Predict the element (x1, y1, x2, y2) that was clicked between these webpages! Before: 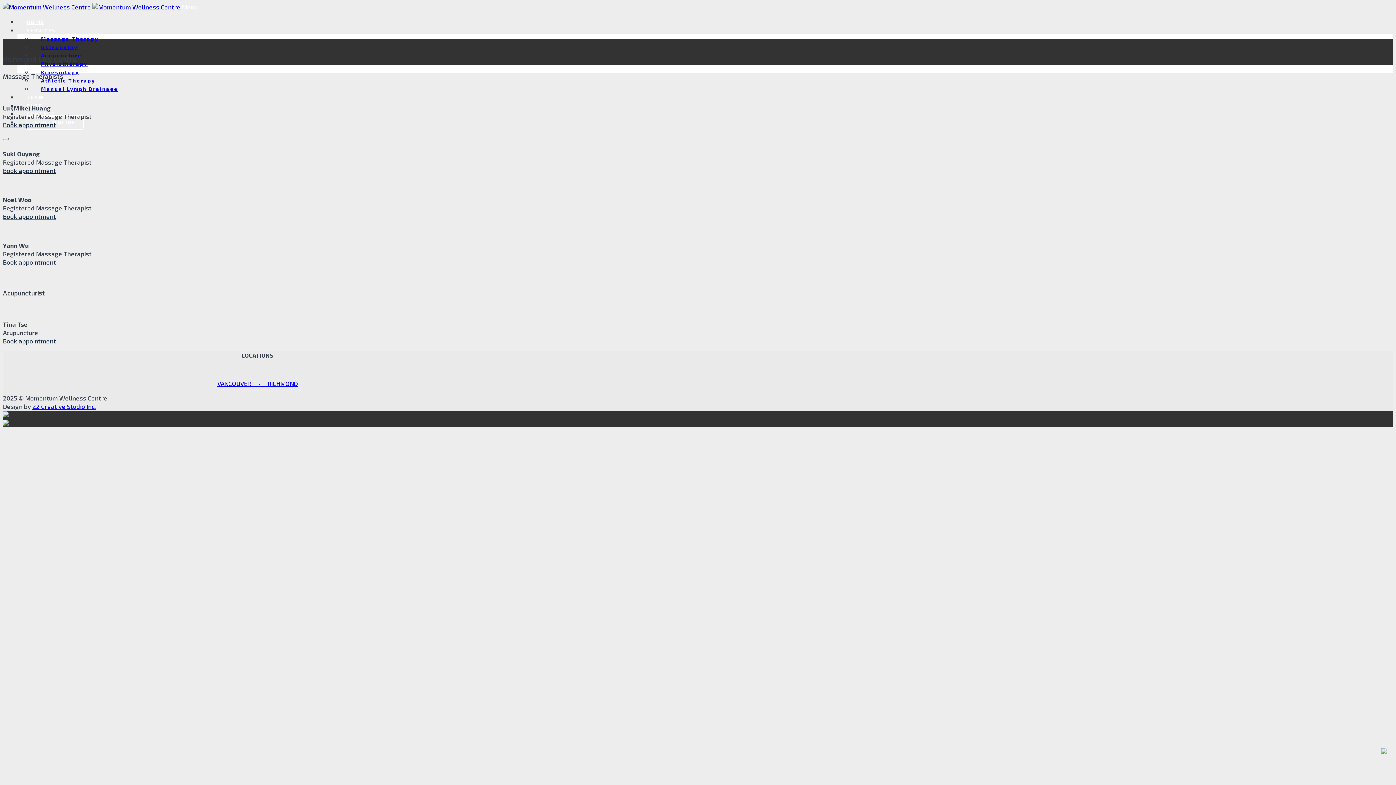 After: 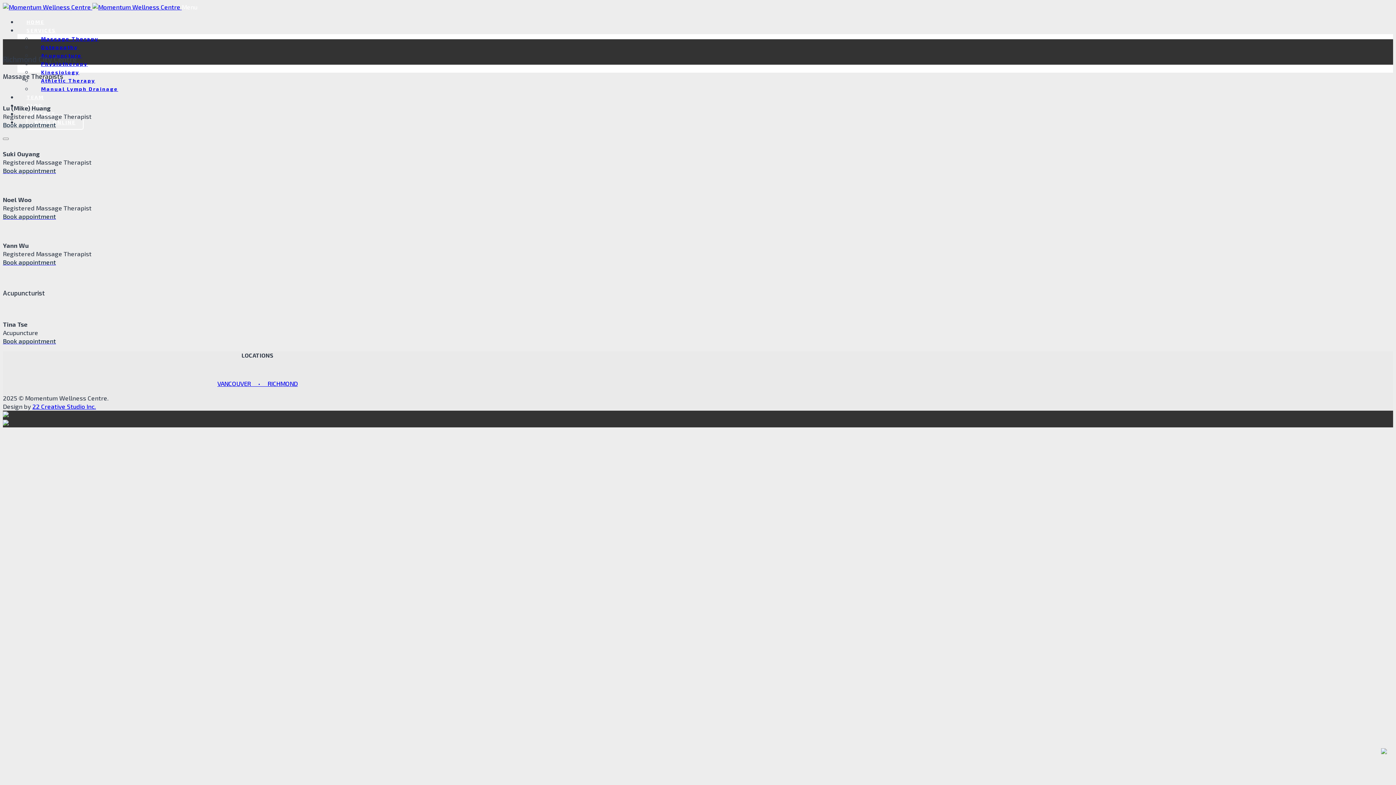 Action: bbox: (2, 121, 56, 128) label: Book appointment